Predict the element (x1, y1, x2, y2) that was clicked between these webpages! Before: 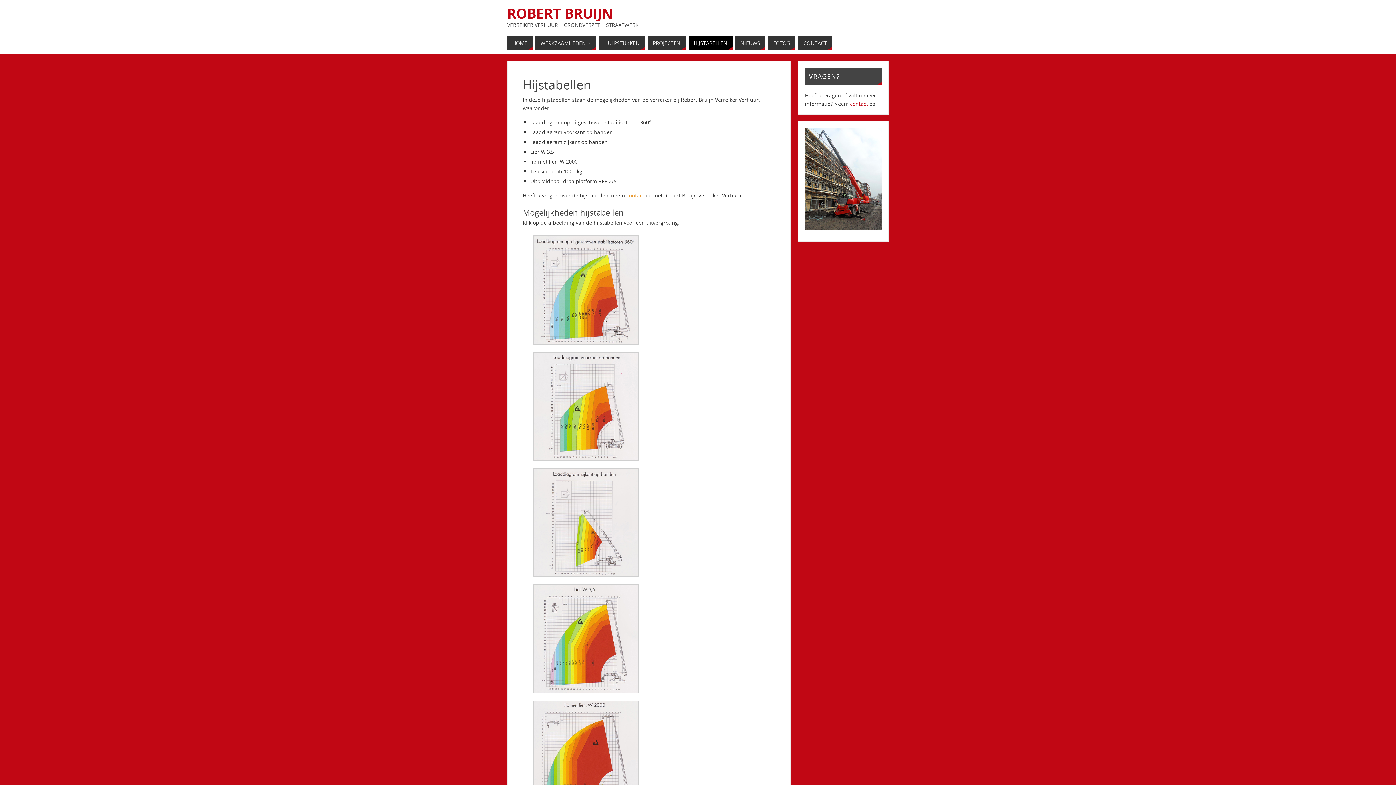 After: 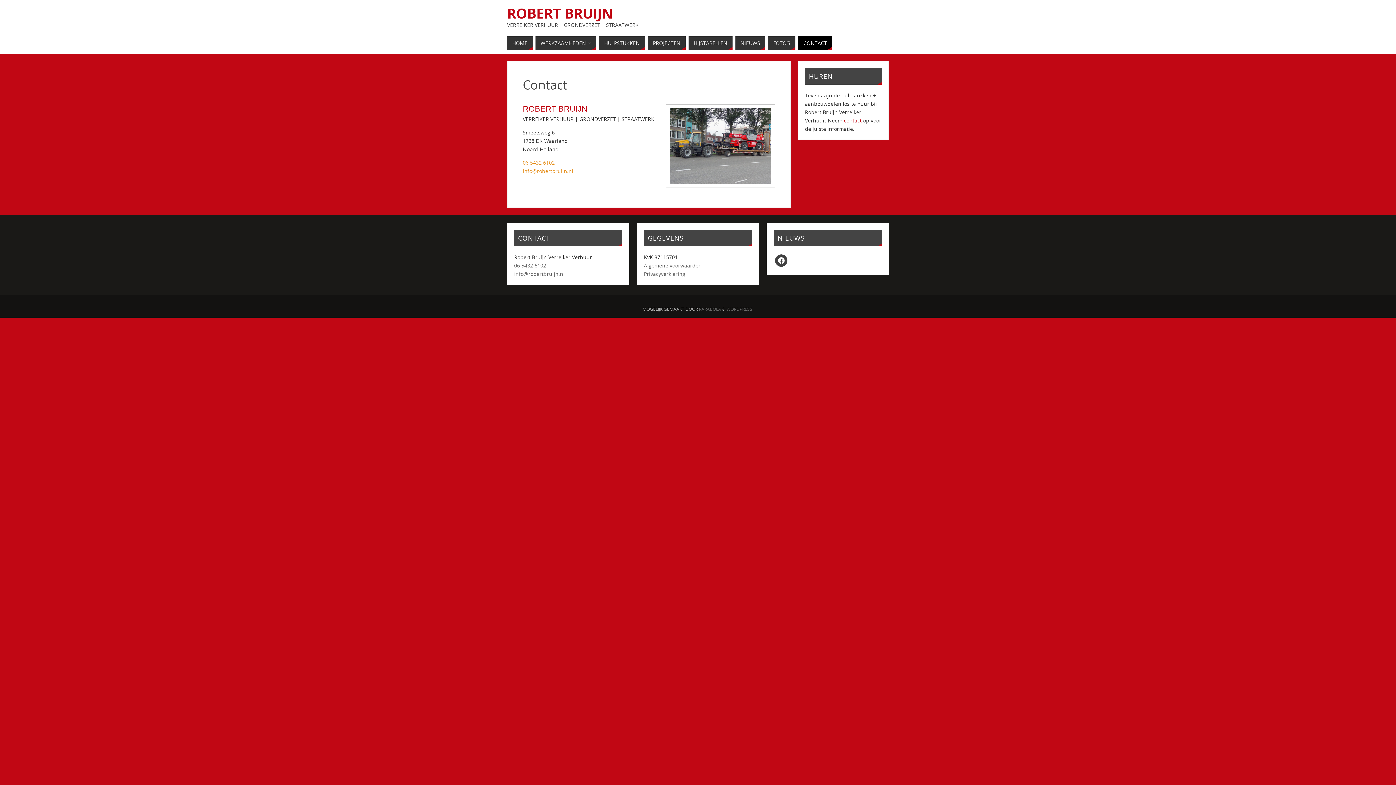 Action: bbox: (850, 100, 868, 107) label: contact